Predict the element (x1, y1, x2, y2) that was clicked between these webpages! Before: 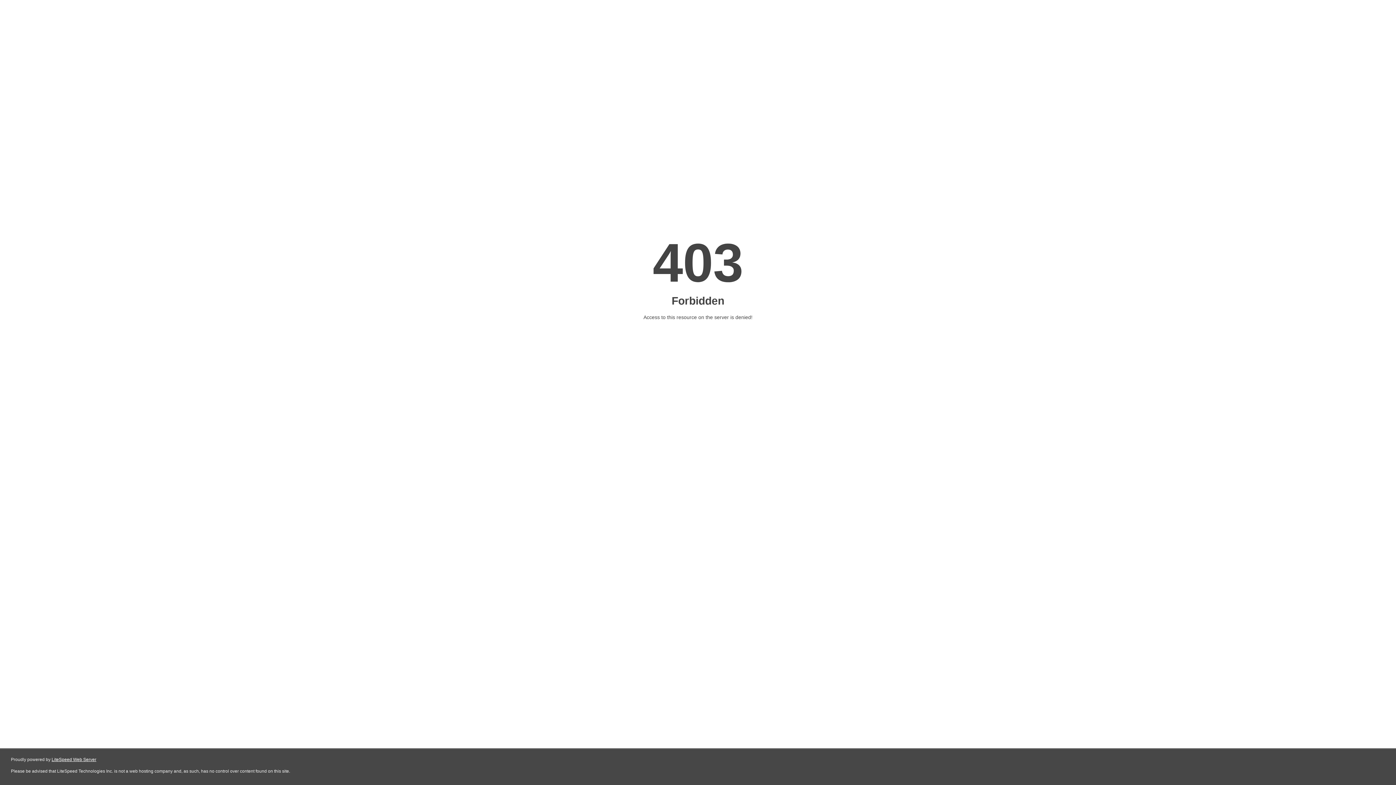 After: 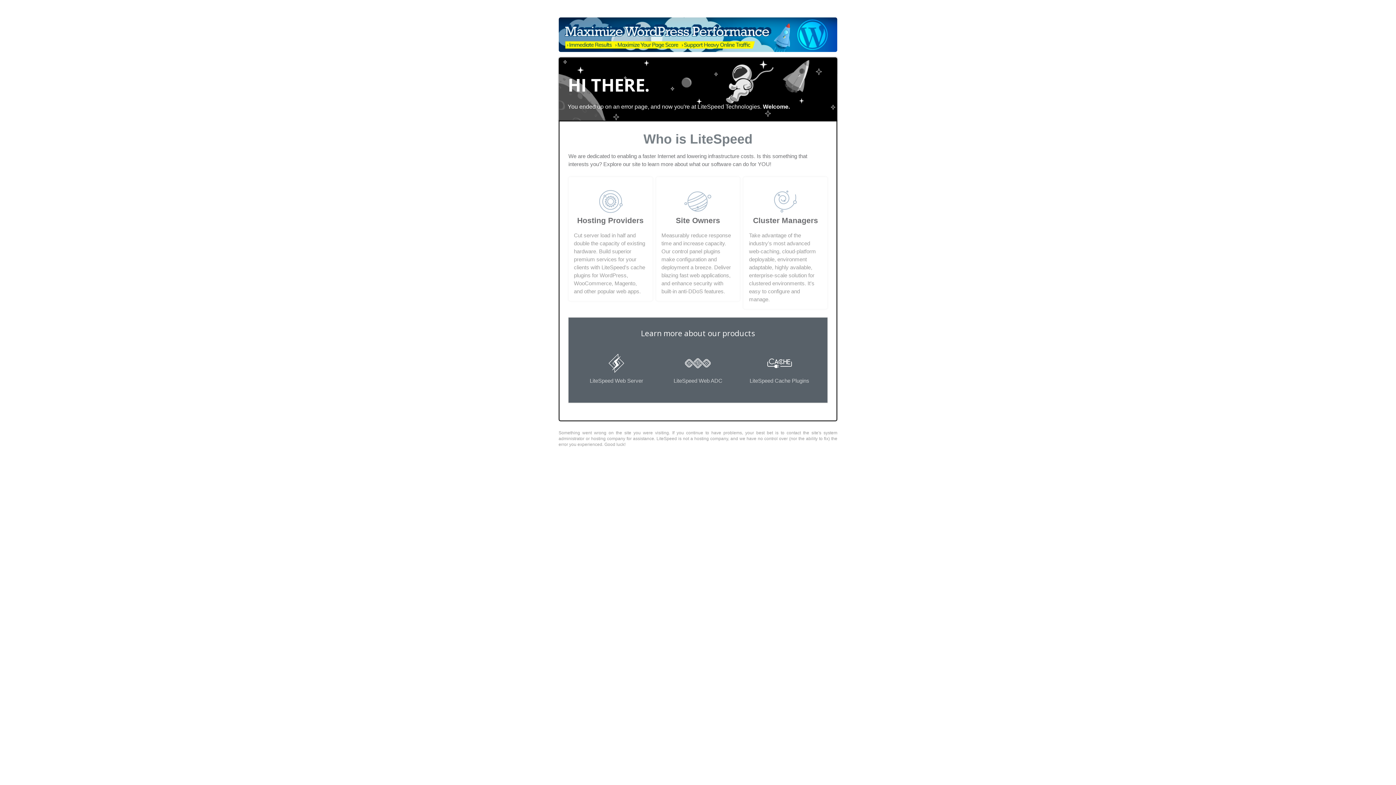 Action: bbox: (51, 757, 96, 762) label: LiteSpeed Web Server